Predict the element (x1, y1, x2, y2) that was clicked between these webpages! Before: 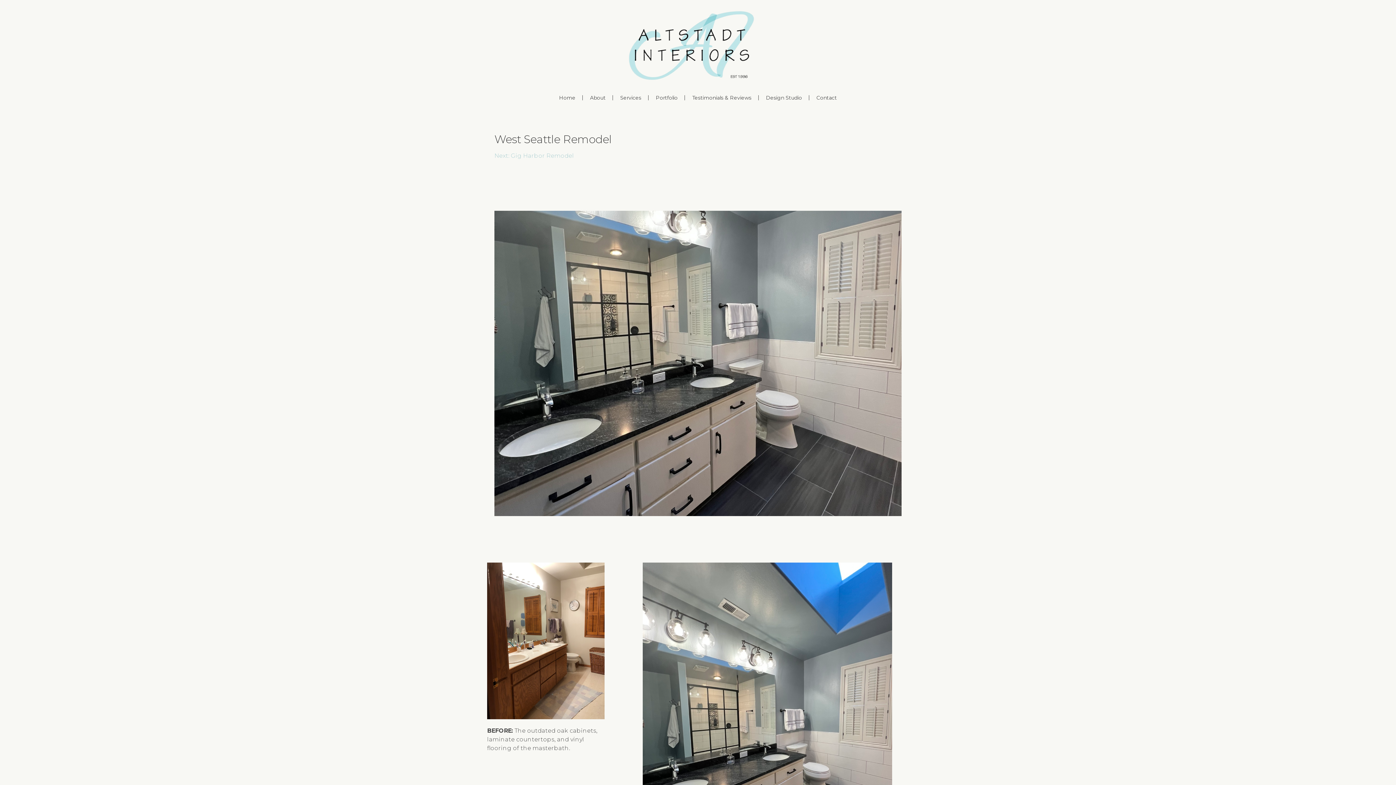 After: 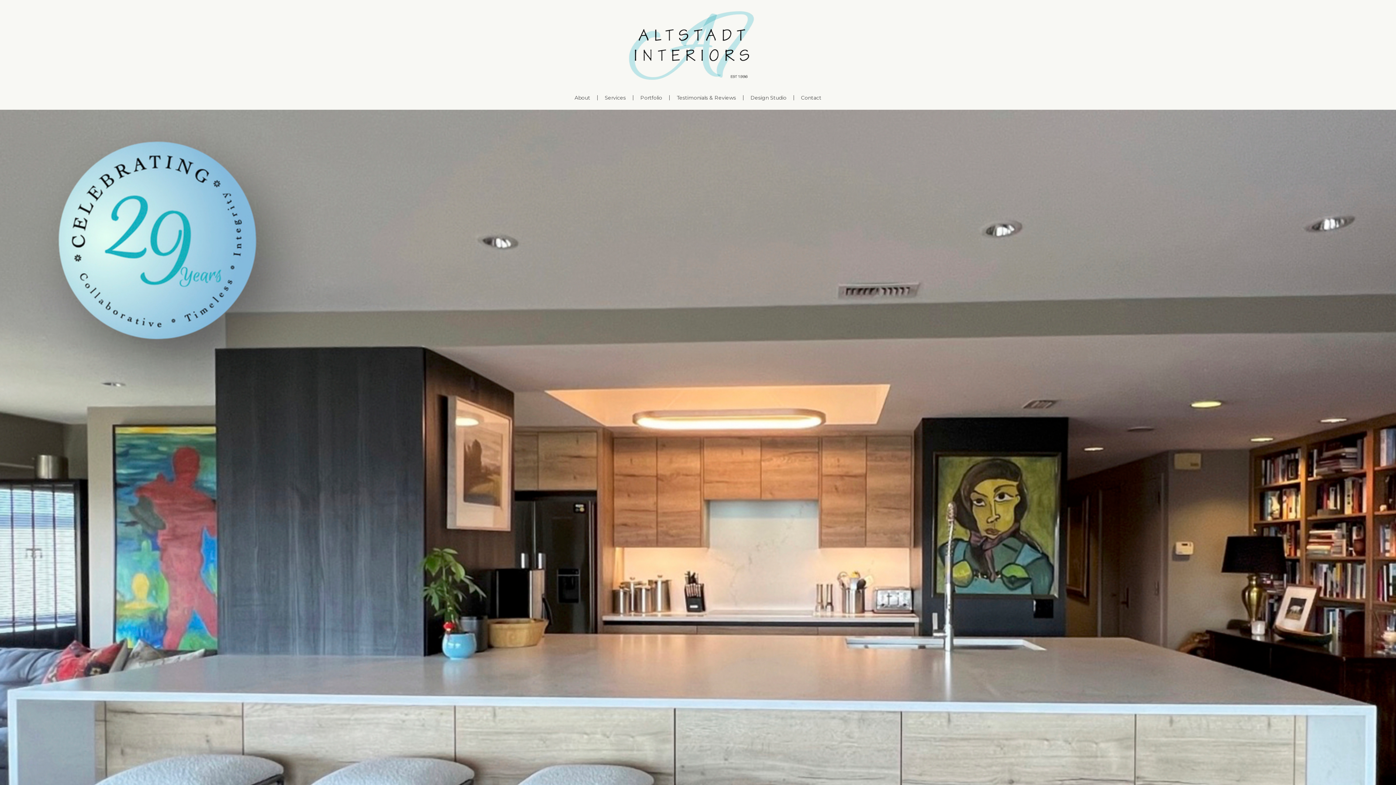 Action: bbox: (597, 5, 799, 91)